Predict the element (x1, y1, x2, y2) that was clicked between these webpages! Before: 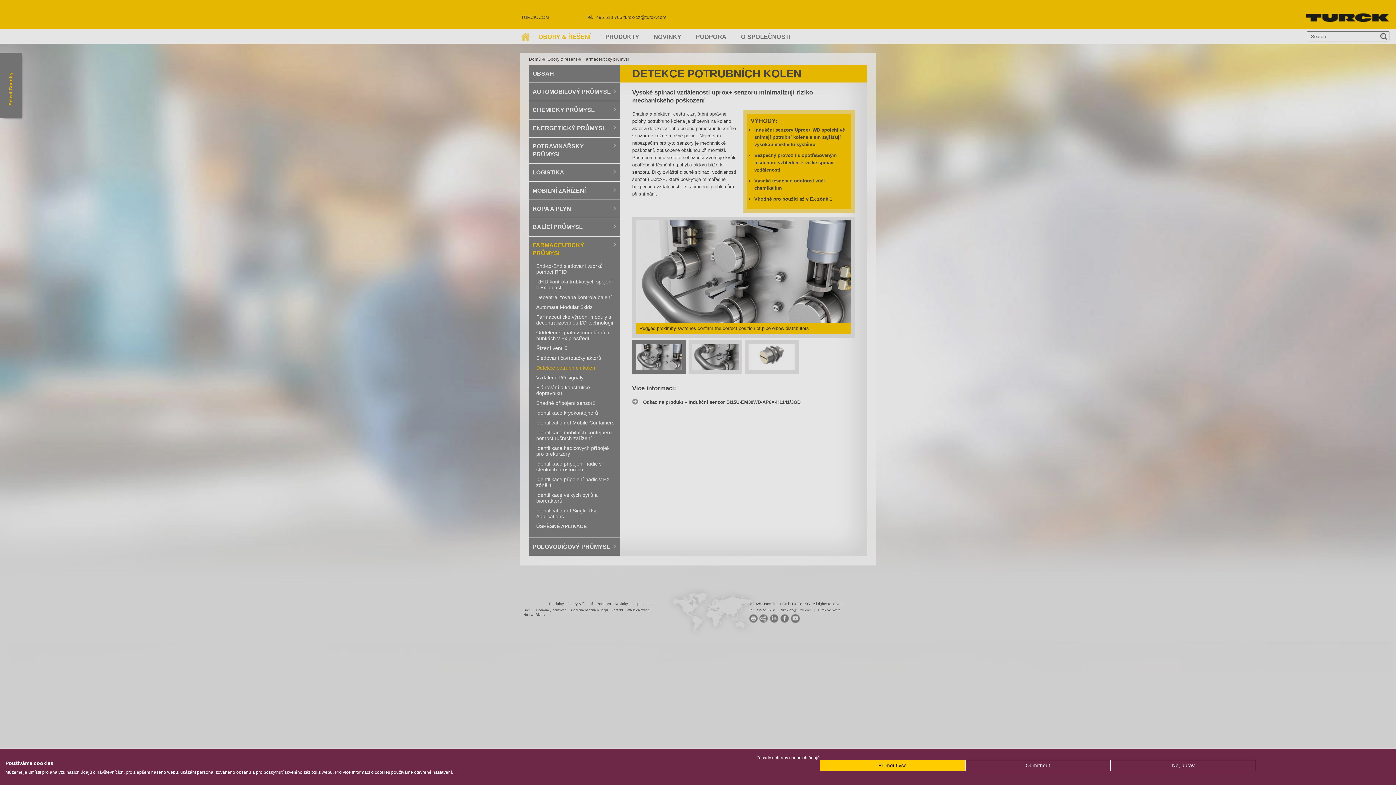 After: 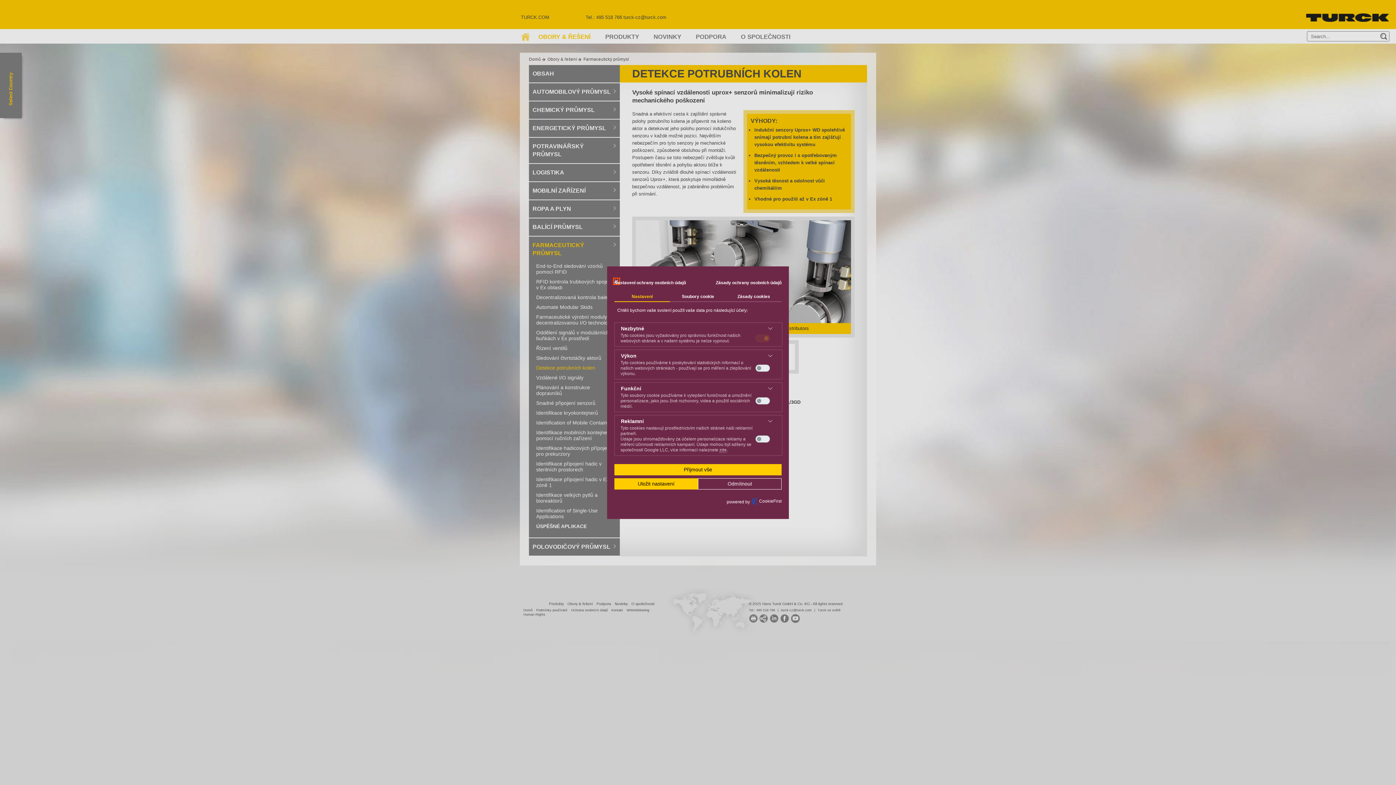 Action: label: Nastavení předvoleb cookie  bbox: (1110, 760, 1256, 771)